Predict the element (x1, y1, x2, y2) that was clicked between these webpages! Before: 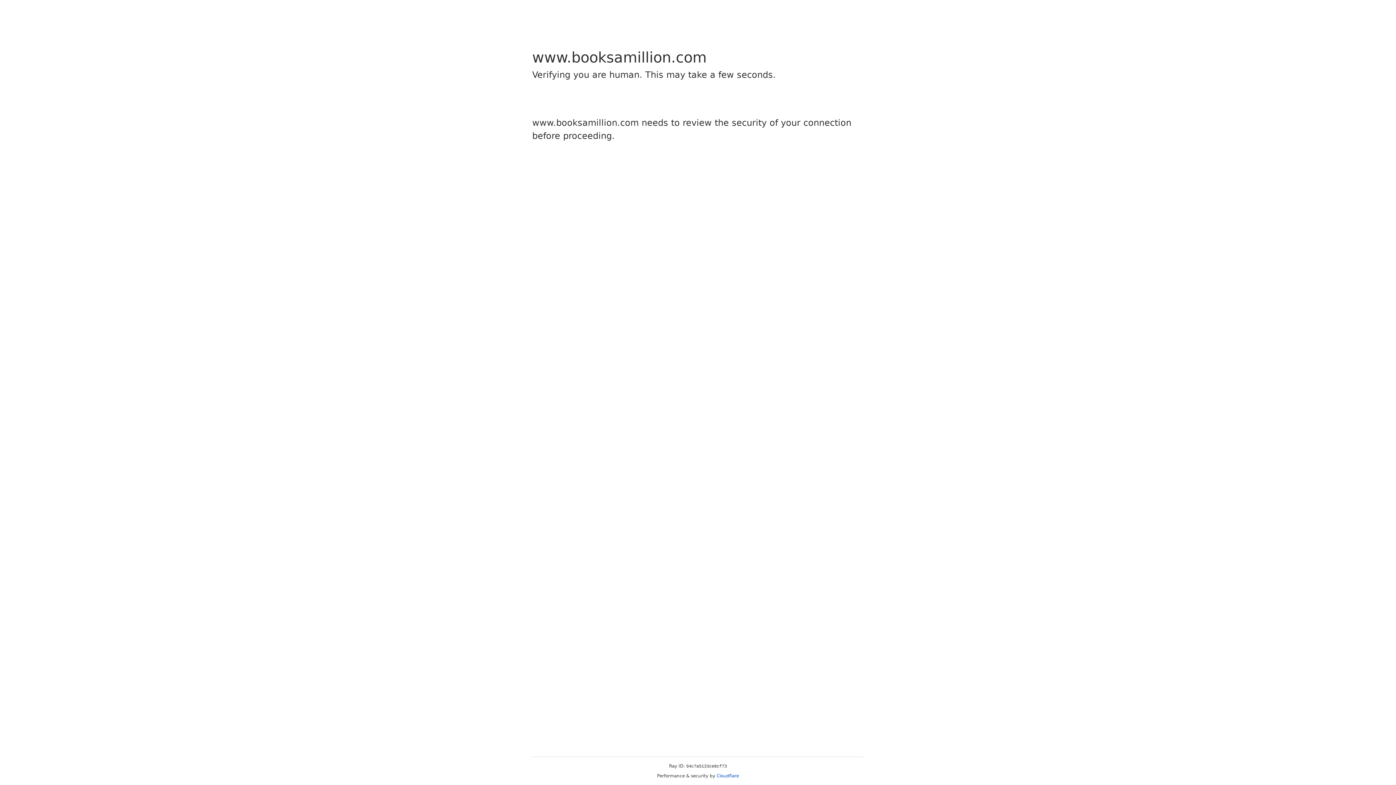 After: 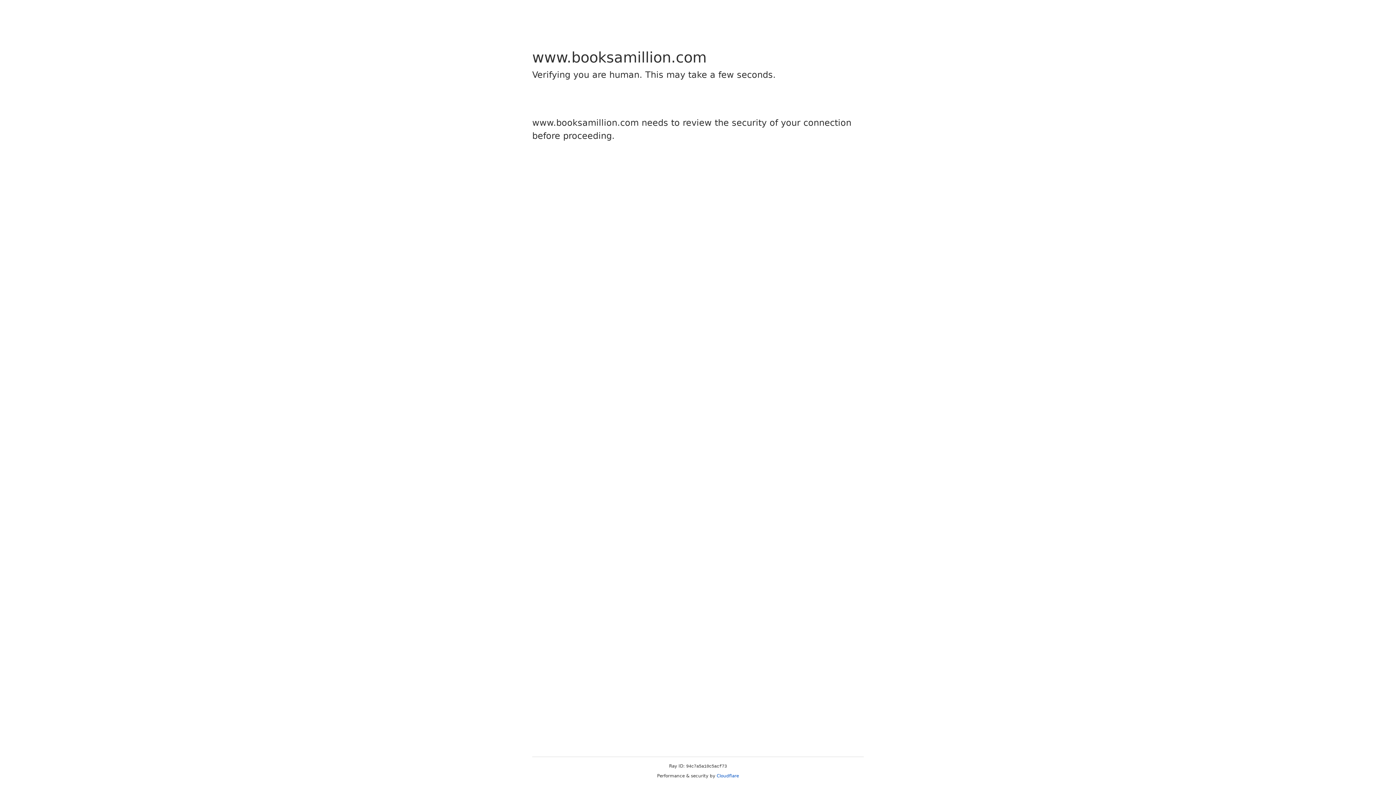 Action: bbox: (716, 773, 739, 778) label: Cloudflare